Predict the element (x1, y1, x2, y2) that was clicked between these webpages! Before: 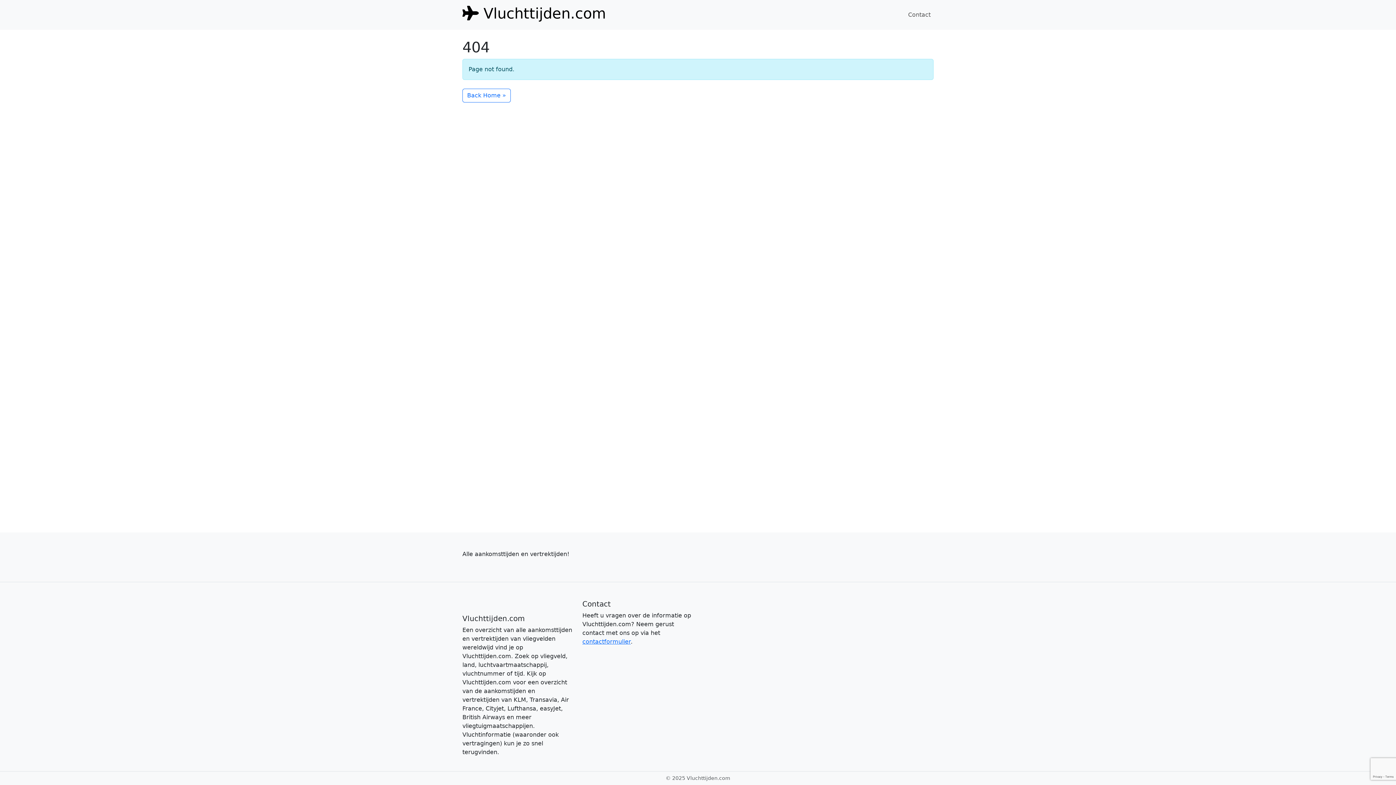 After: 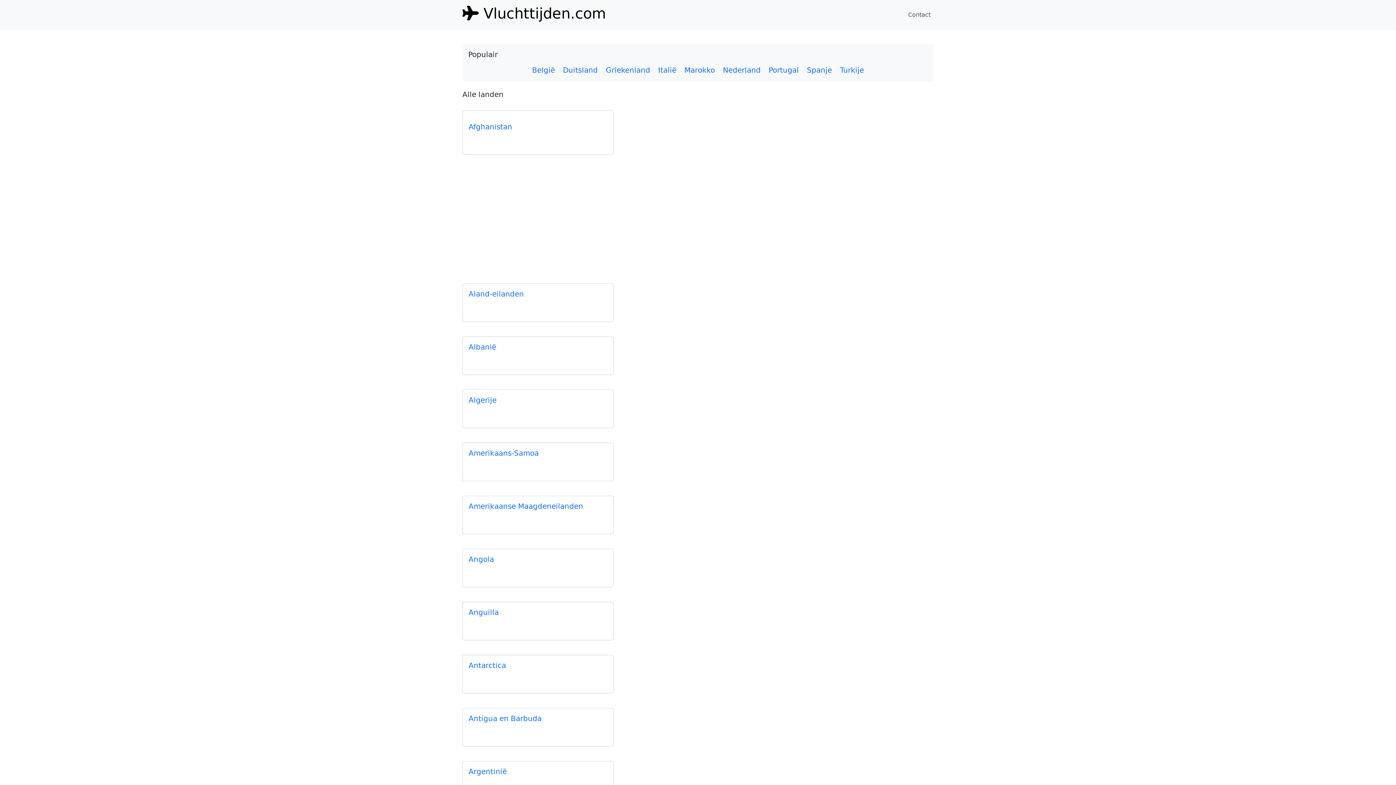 Action: bbox: (462, 2, 606, 26) label:  Vluchttijden.com